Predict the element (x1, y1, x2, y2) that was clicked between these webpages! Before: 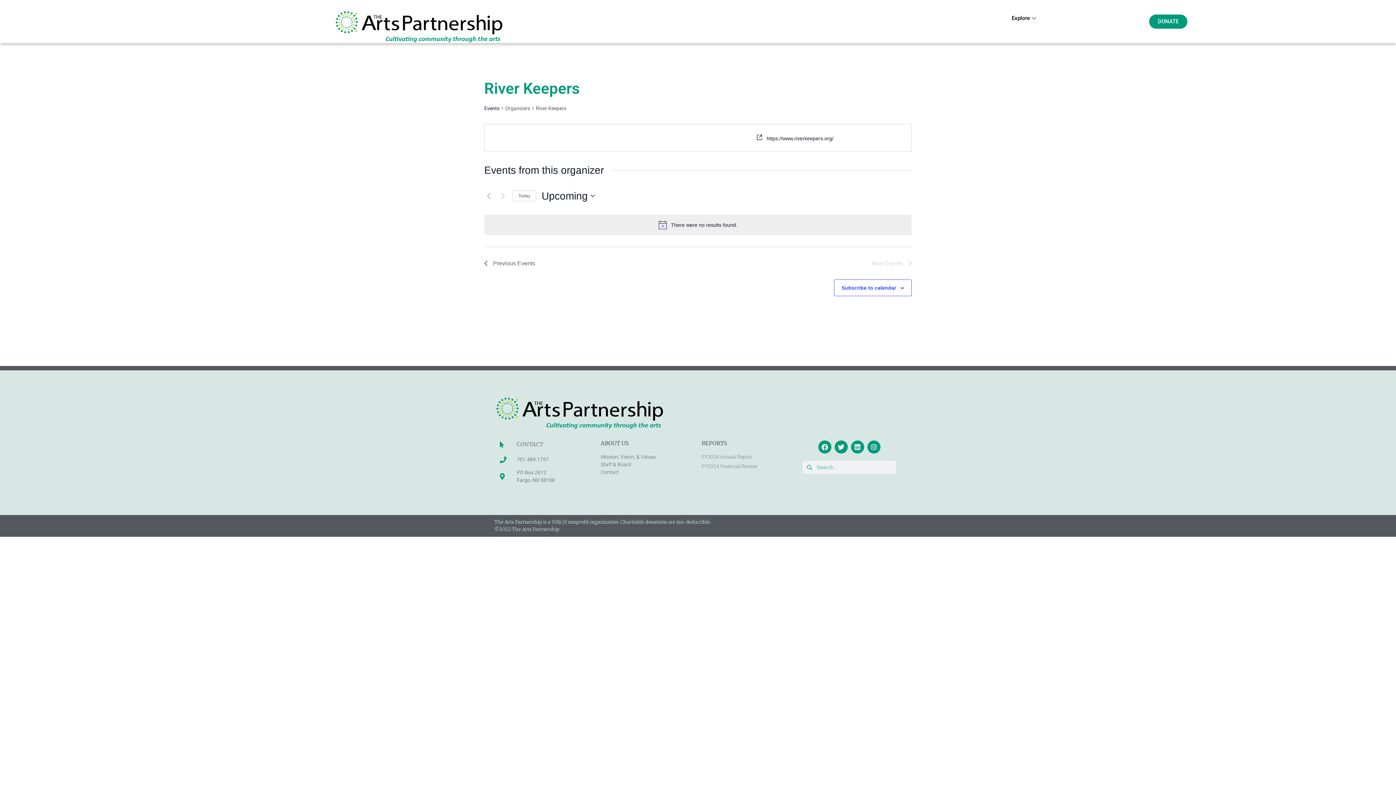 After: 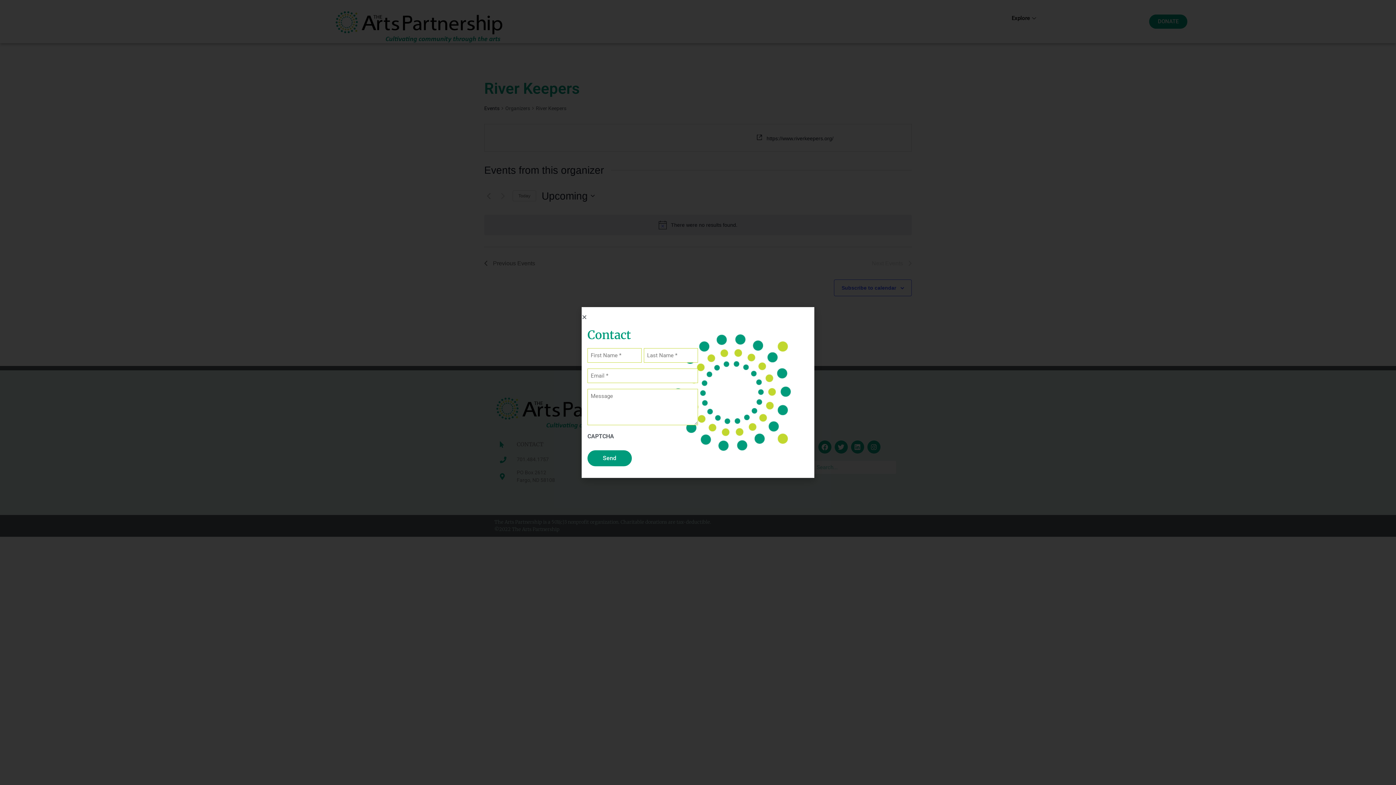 Action: bbox: (500, 440, 593, 448) label: CONTACT